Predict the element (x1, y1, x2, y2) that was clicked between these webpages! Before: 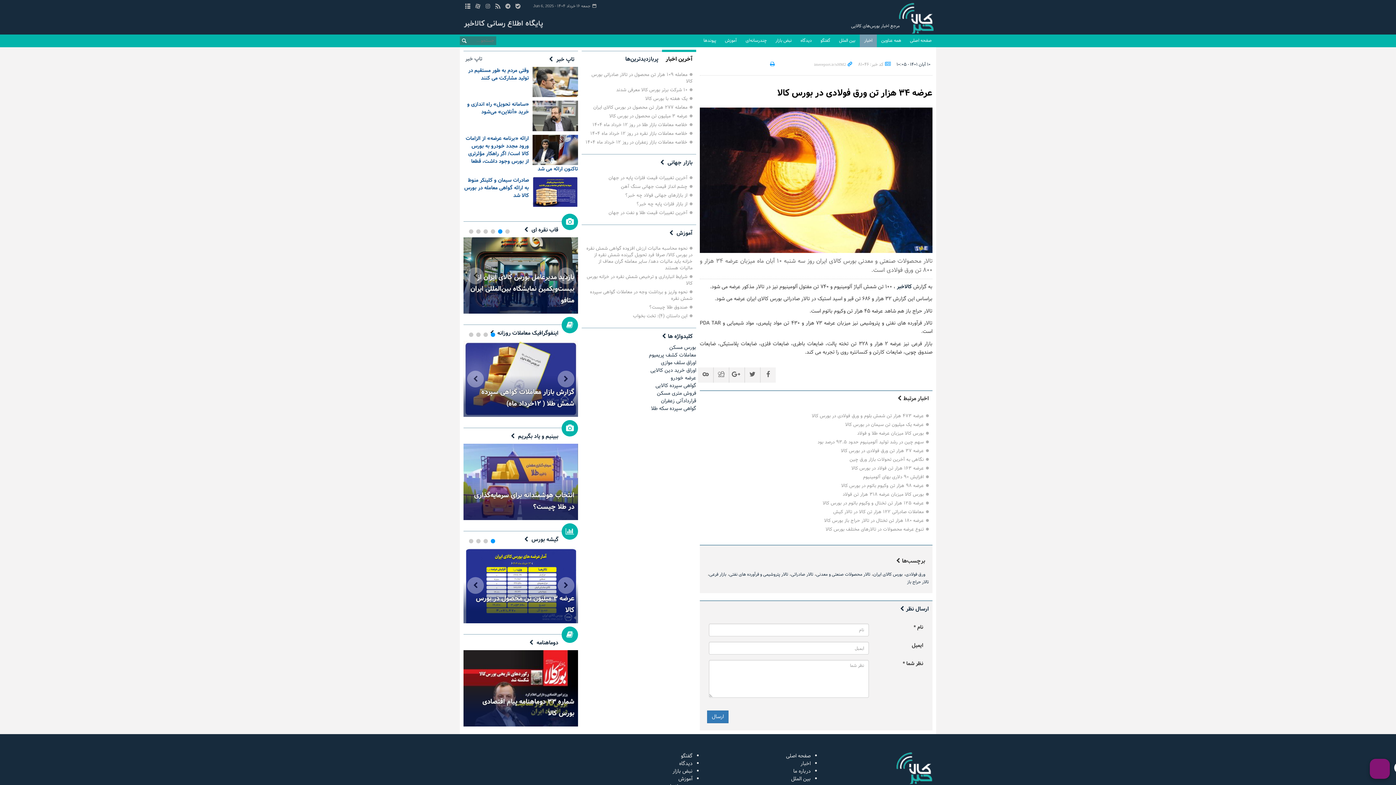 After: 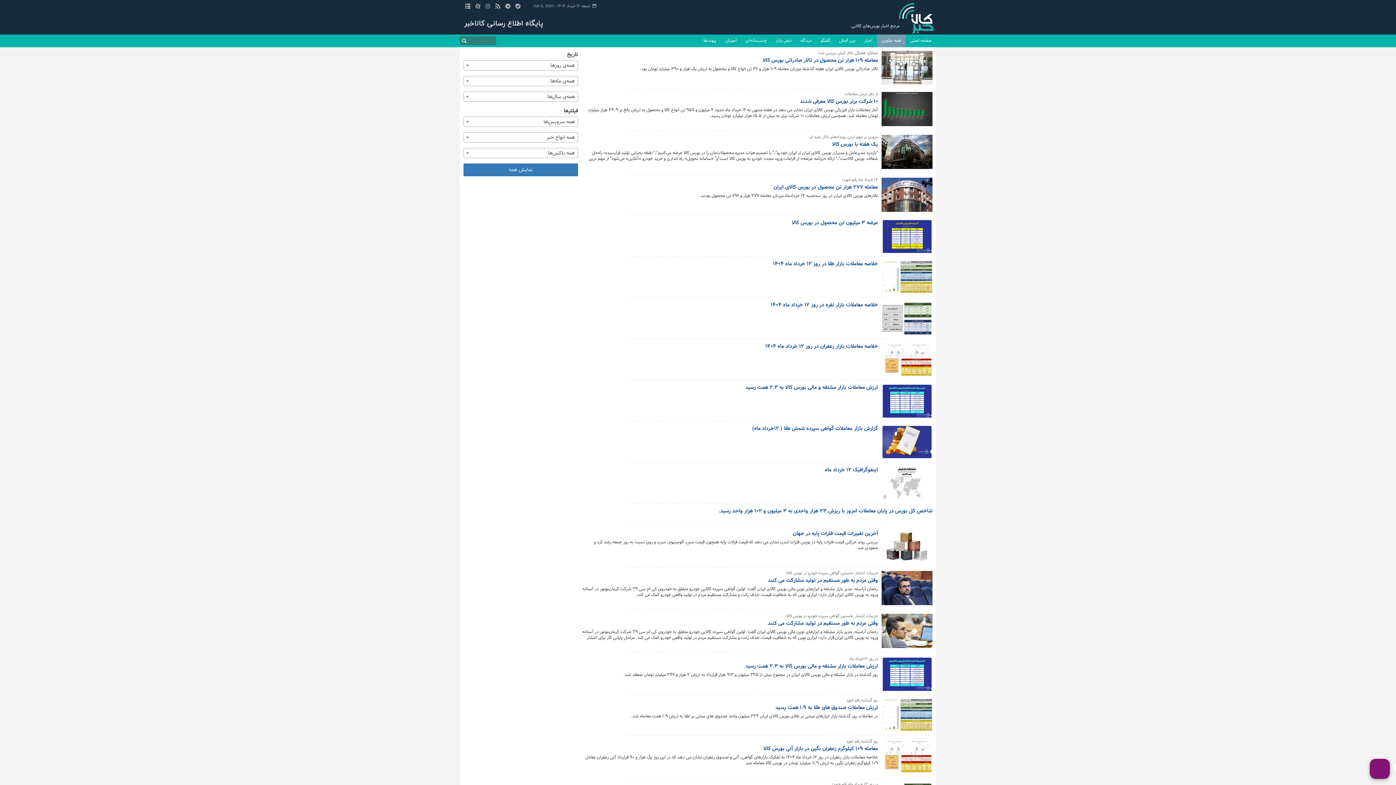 Action: label: همه عناوین bbox: (877, 34, 905, 47)